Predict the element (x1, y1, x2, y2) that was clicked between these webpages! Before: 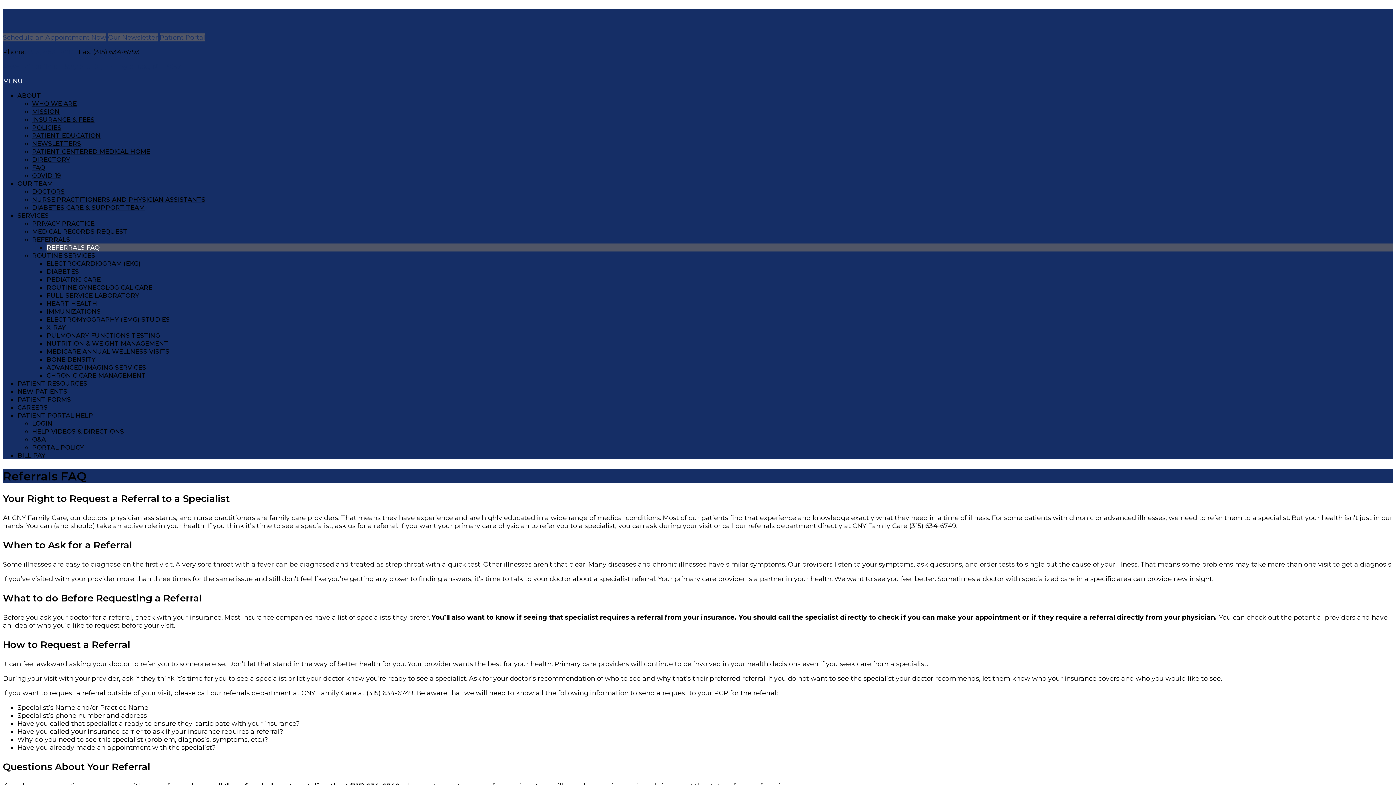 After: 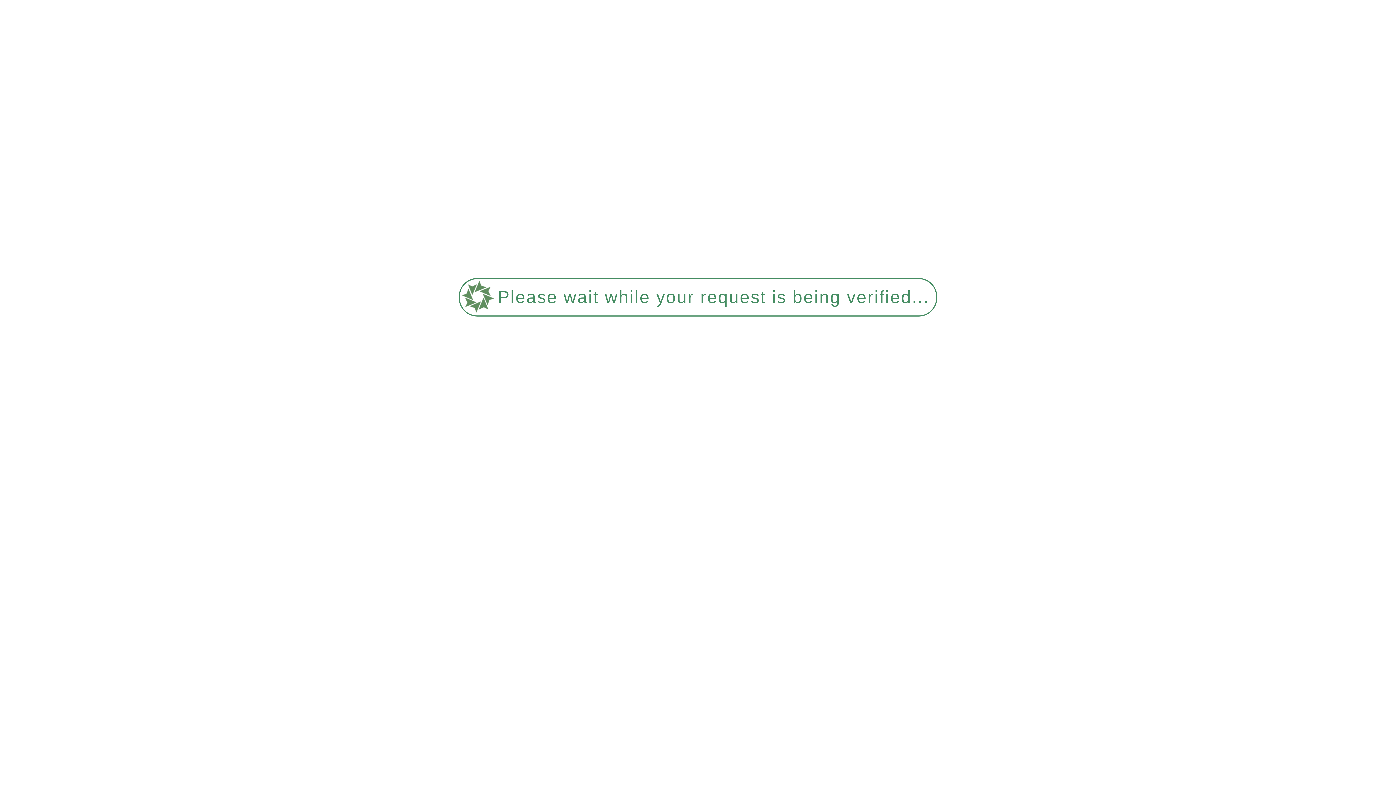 Action: label: PORTAL POLICY bbox: (32, 444, 84, 451)